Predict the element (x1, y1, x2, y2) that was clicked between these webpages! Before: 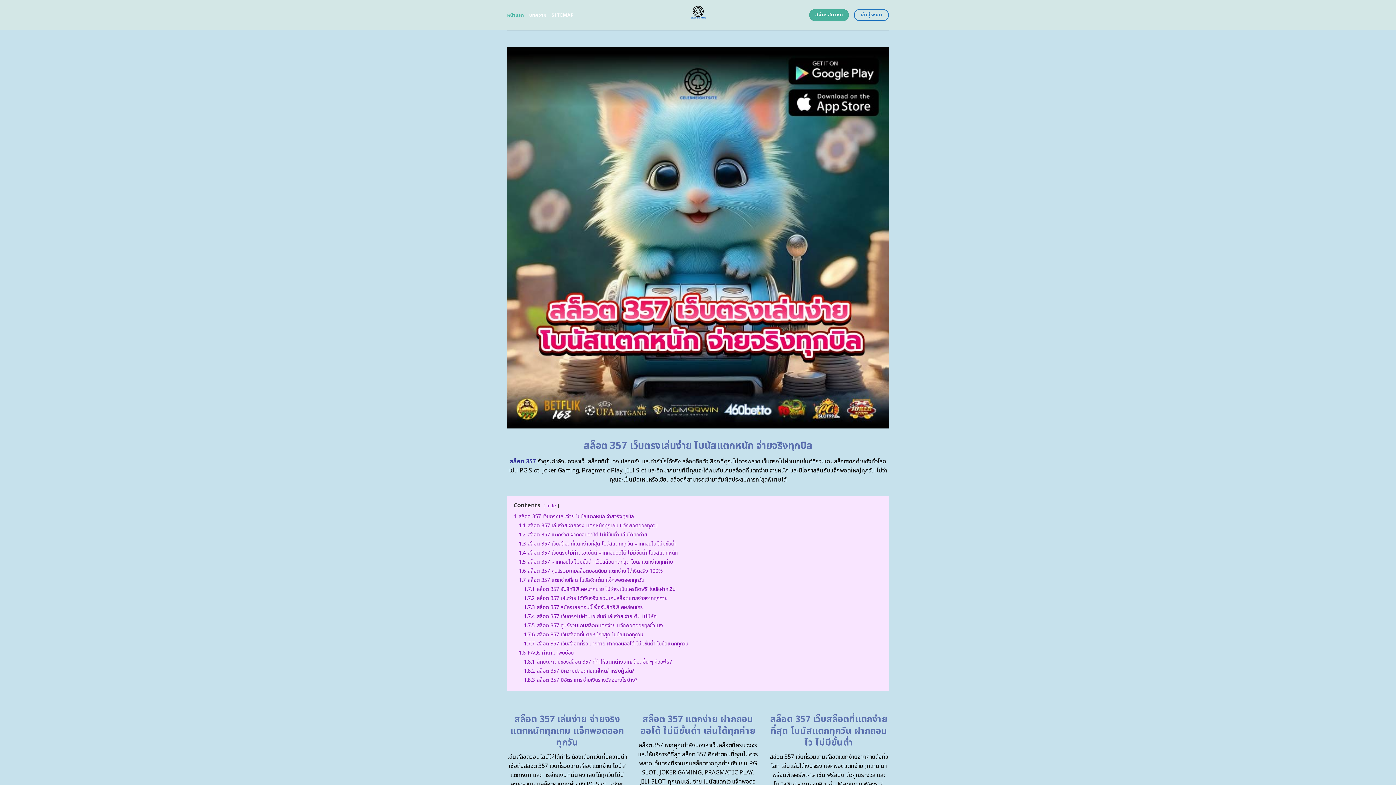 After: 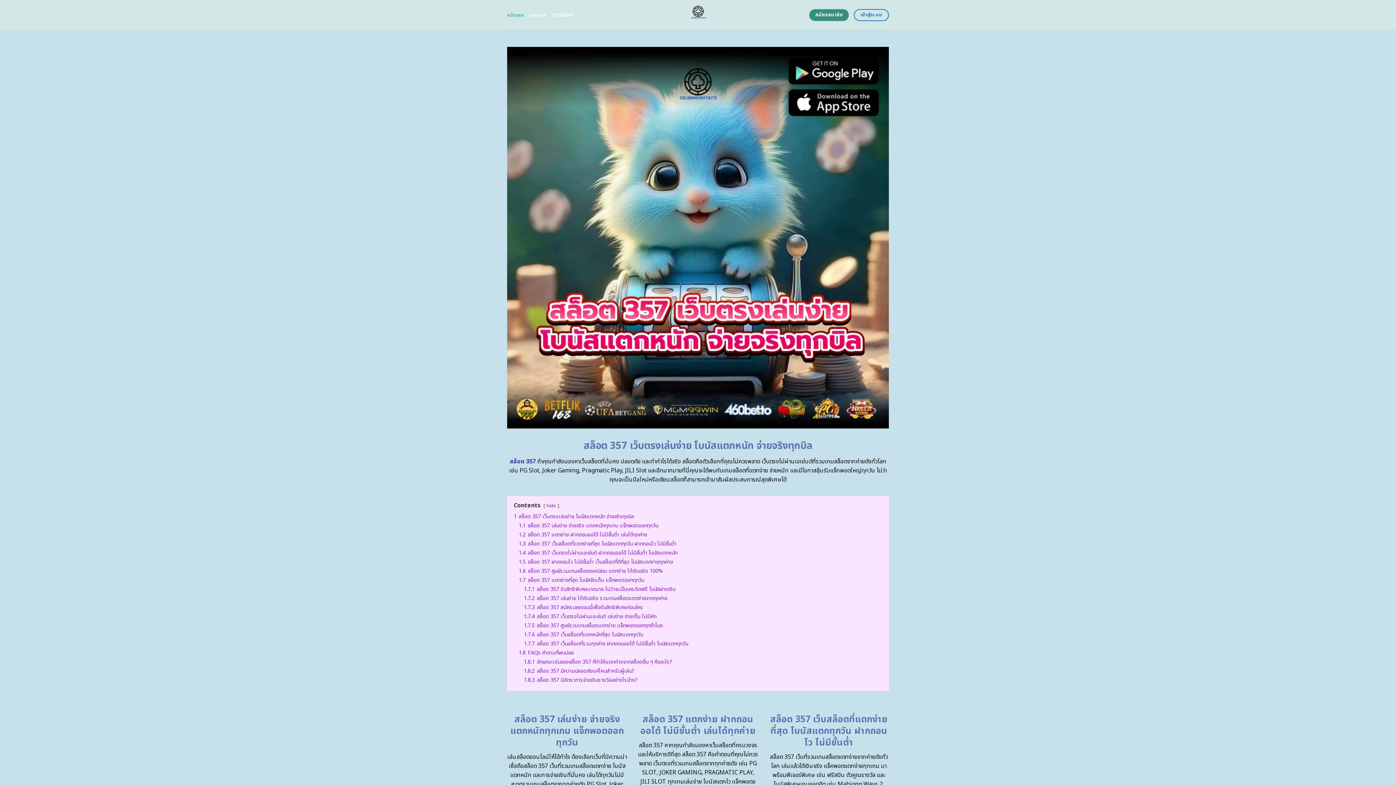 Action: bbox: (809, 9, 849, 21) label: สมัครสมาชิก